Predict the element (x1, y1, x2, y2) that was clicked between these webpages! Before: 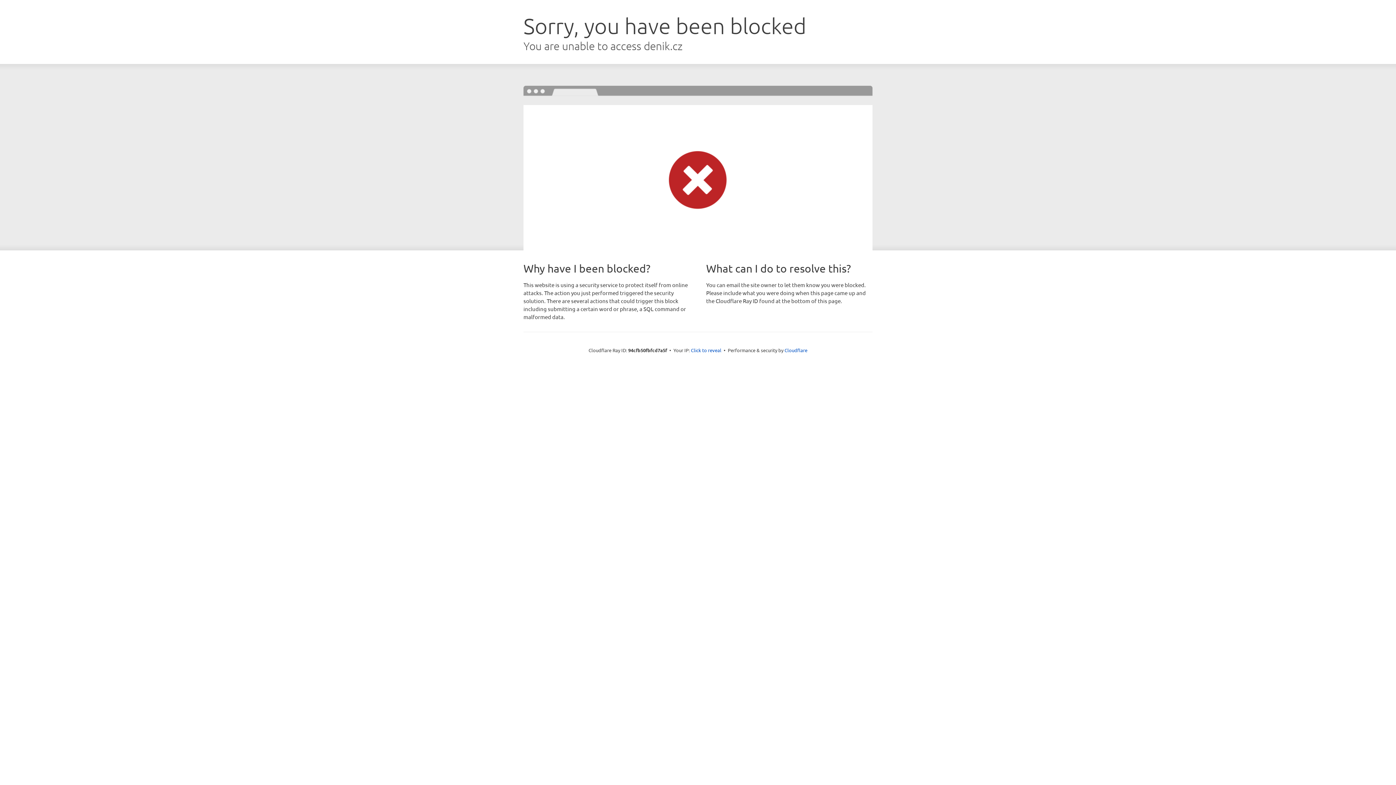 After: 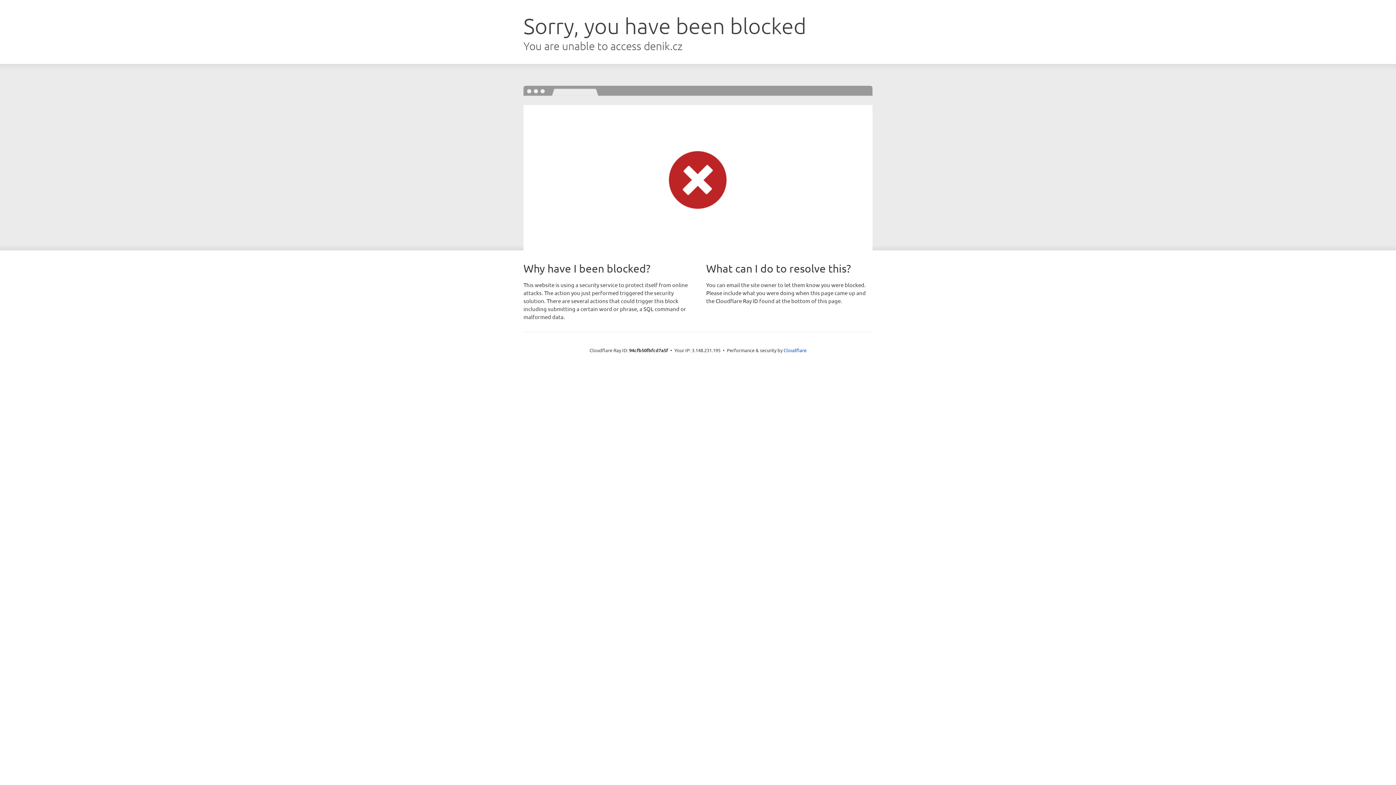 Action: label: Click to reveal bbox: (691, 346, 721, 353)